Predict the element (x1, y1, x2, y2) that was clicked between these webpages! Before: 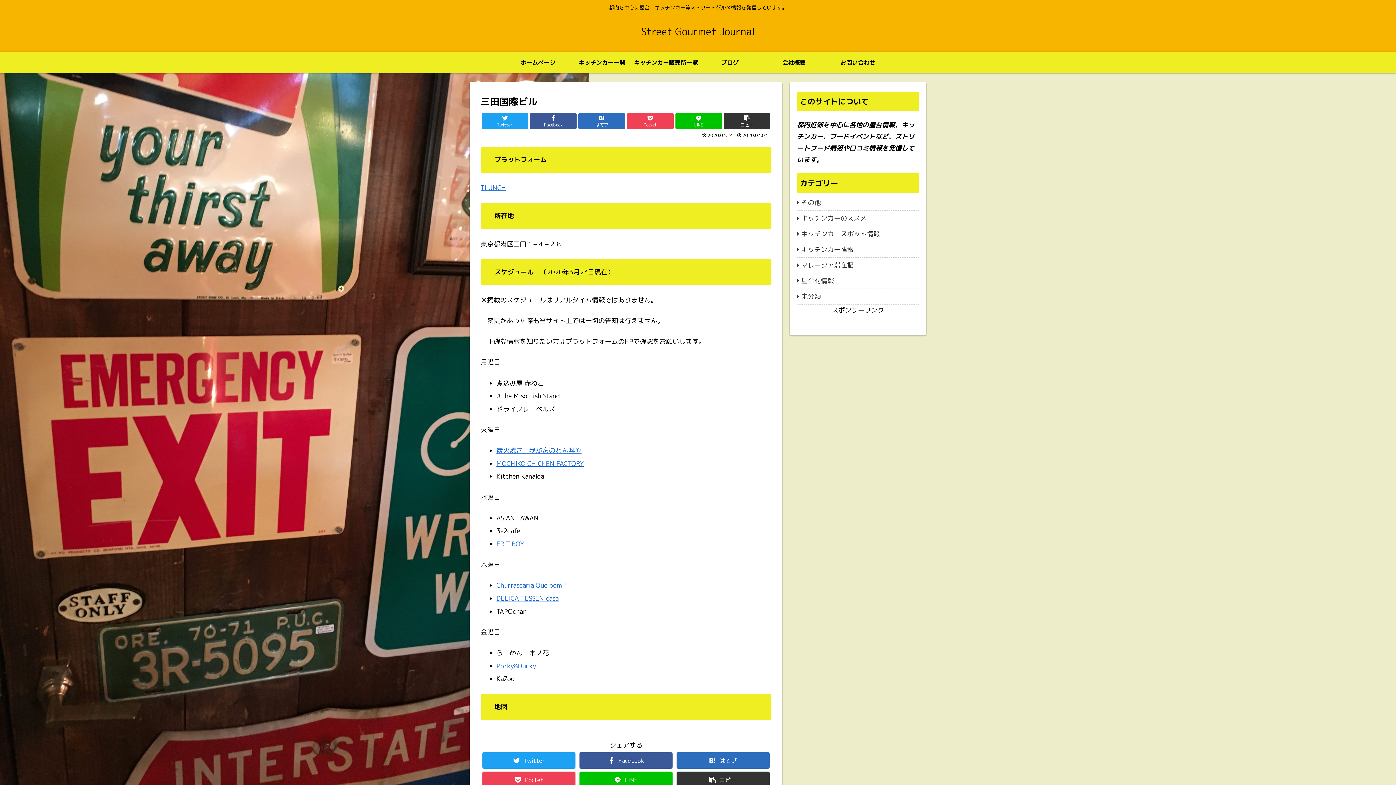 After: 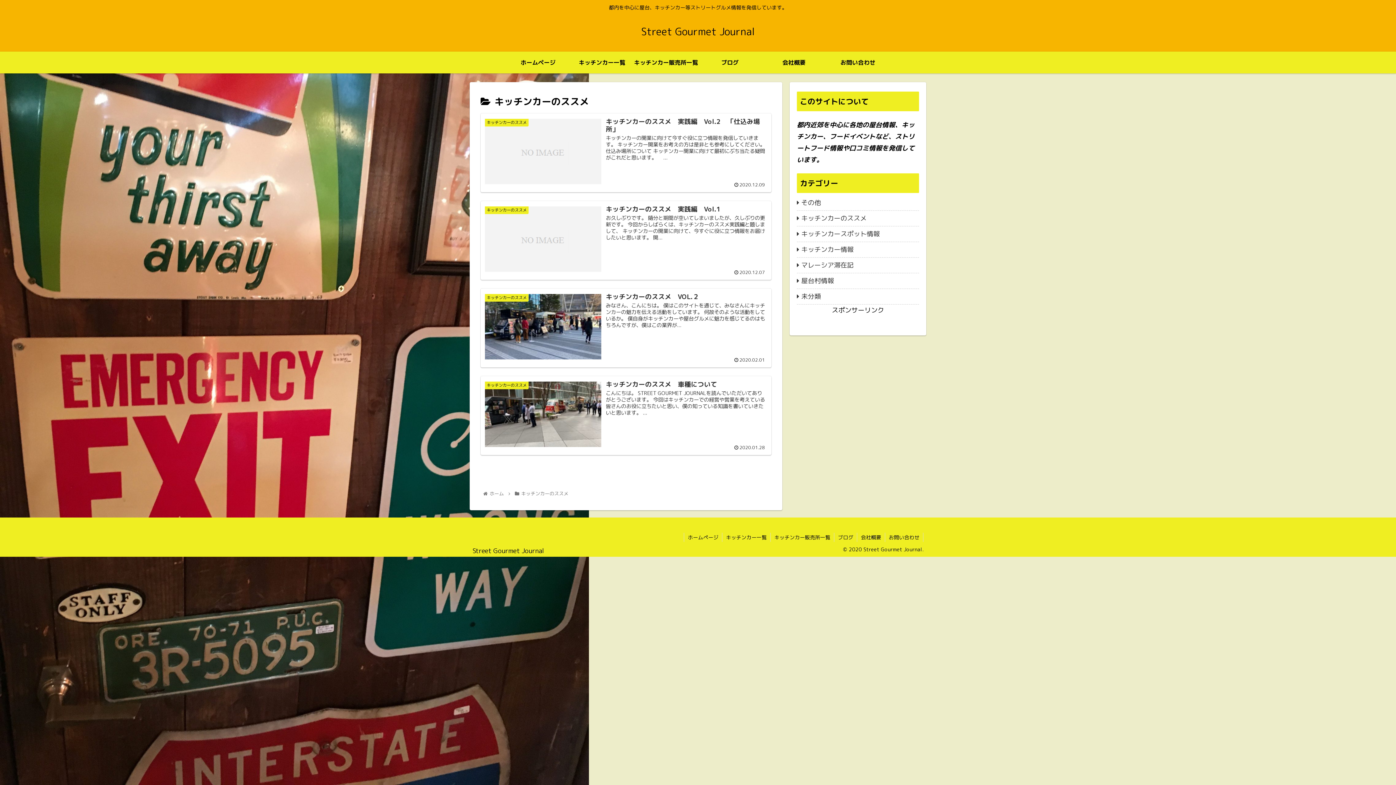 Action: label: キッチンカーのススメ bbox: (797, 211, 919, 226)